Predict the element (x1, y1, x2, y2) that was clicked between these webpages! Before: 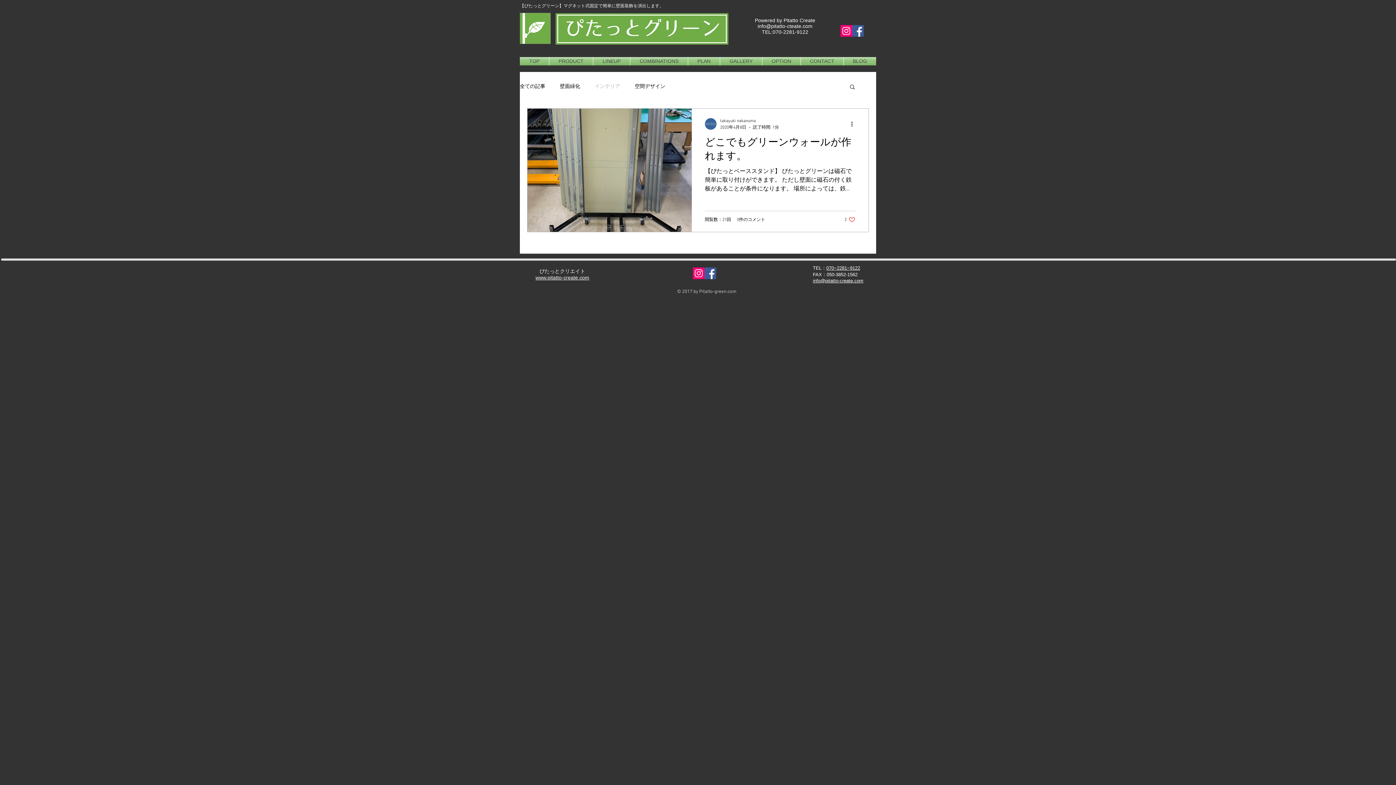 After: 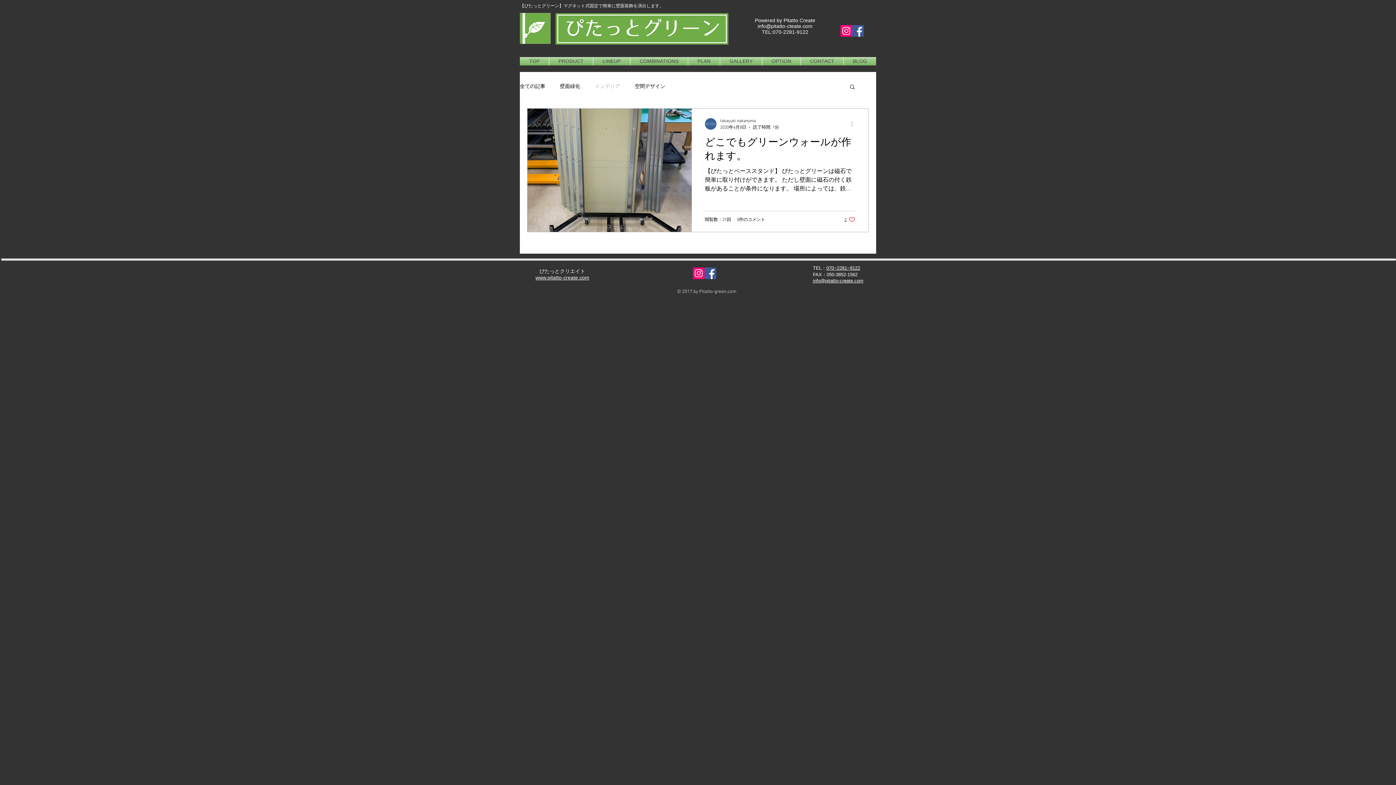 Action: label: その他のアクション bbox: (850, 119, 858, 128)